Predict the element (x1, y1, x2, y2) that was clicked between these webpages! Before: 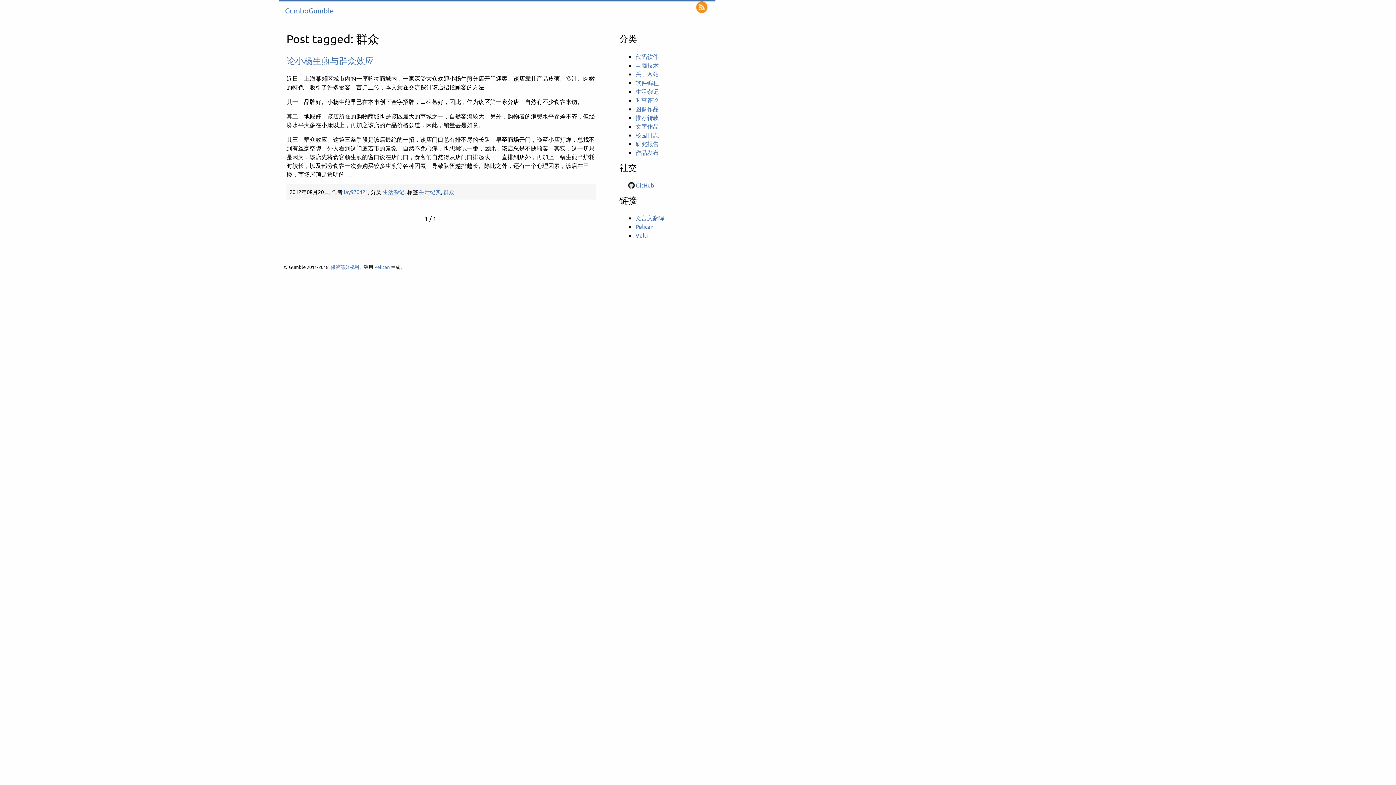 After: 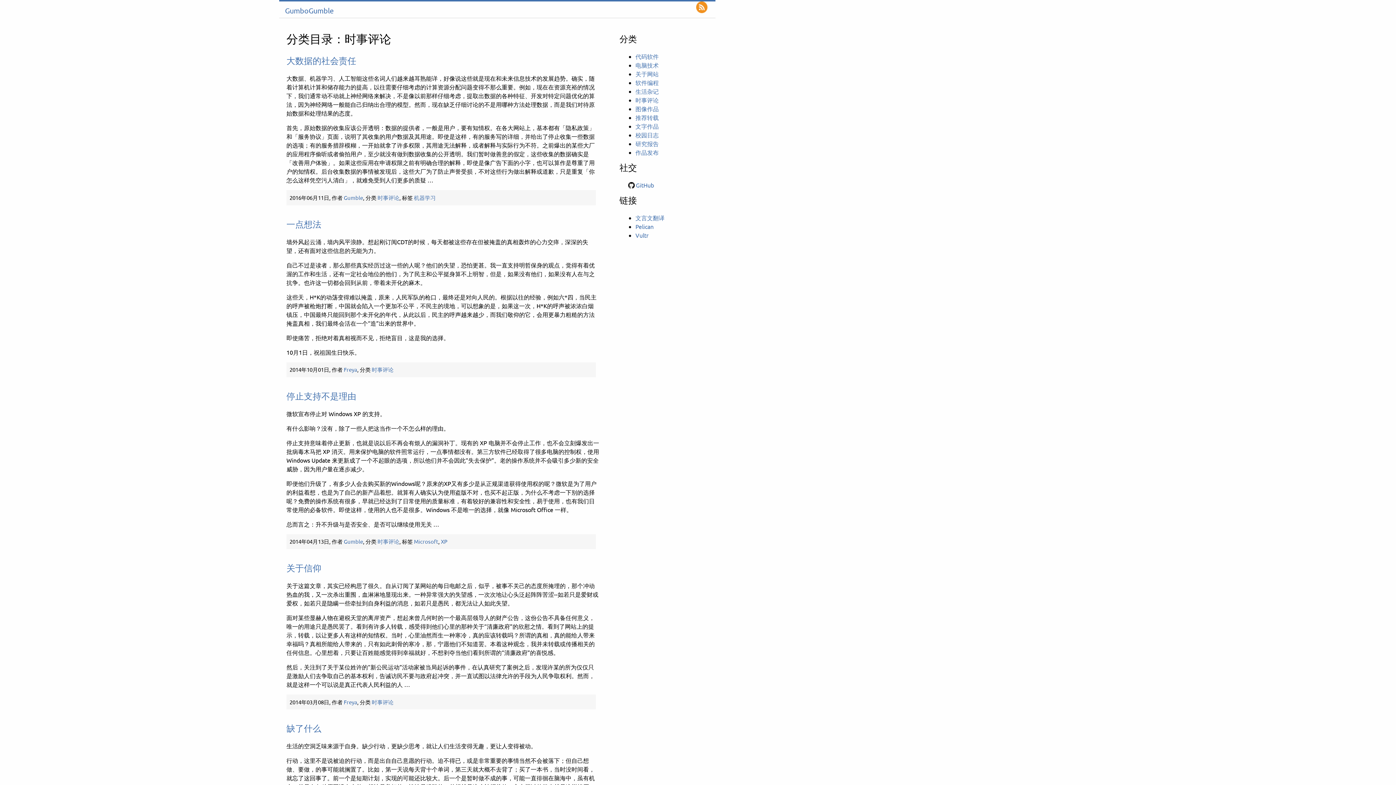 Action: bbox: (635, 96, 658, 103) label: 时事评论